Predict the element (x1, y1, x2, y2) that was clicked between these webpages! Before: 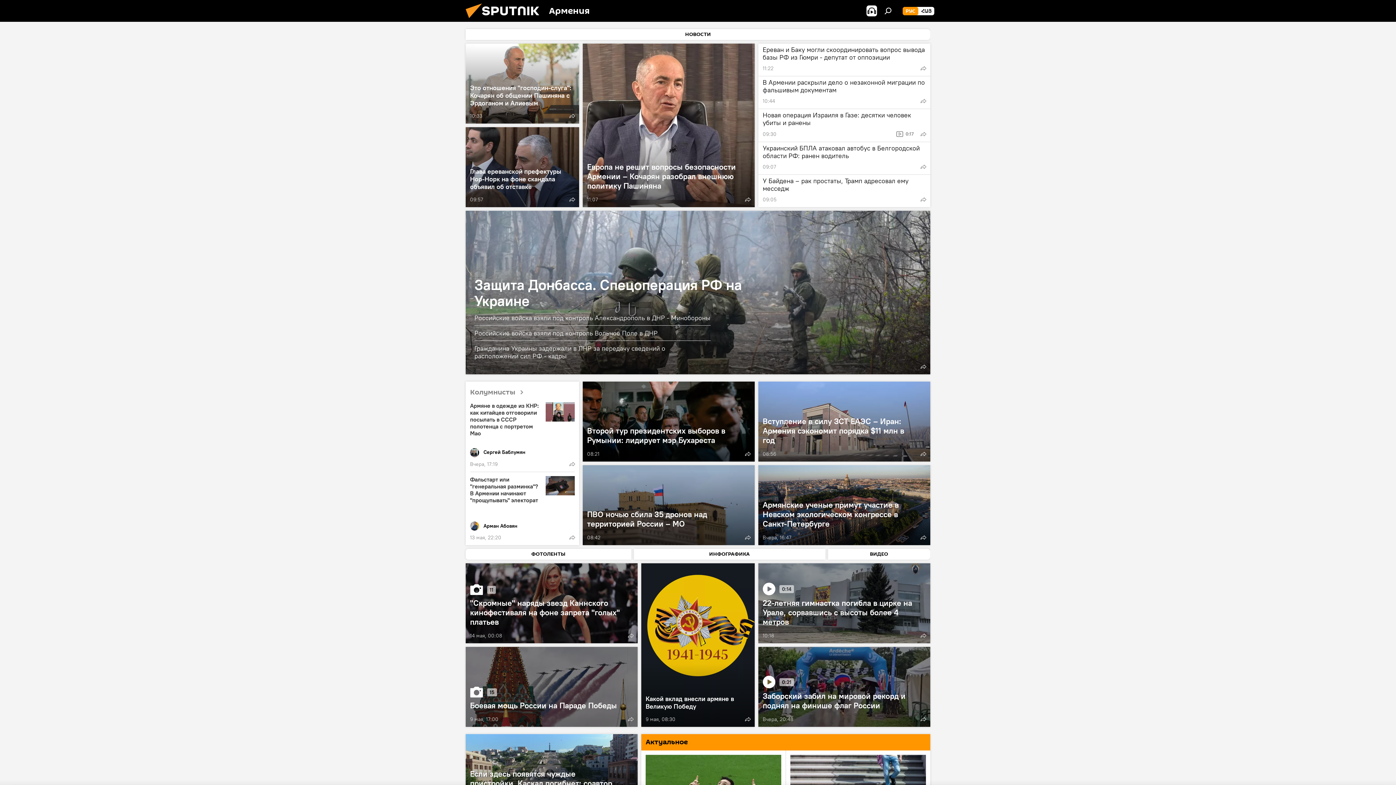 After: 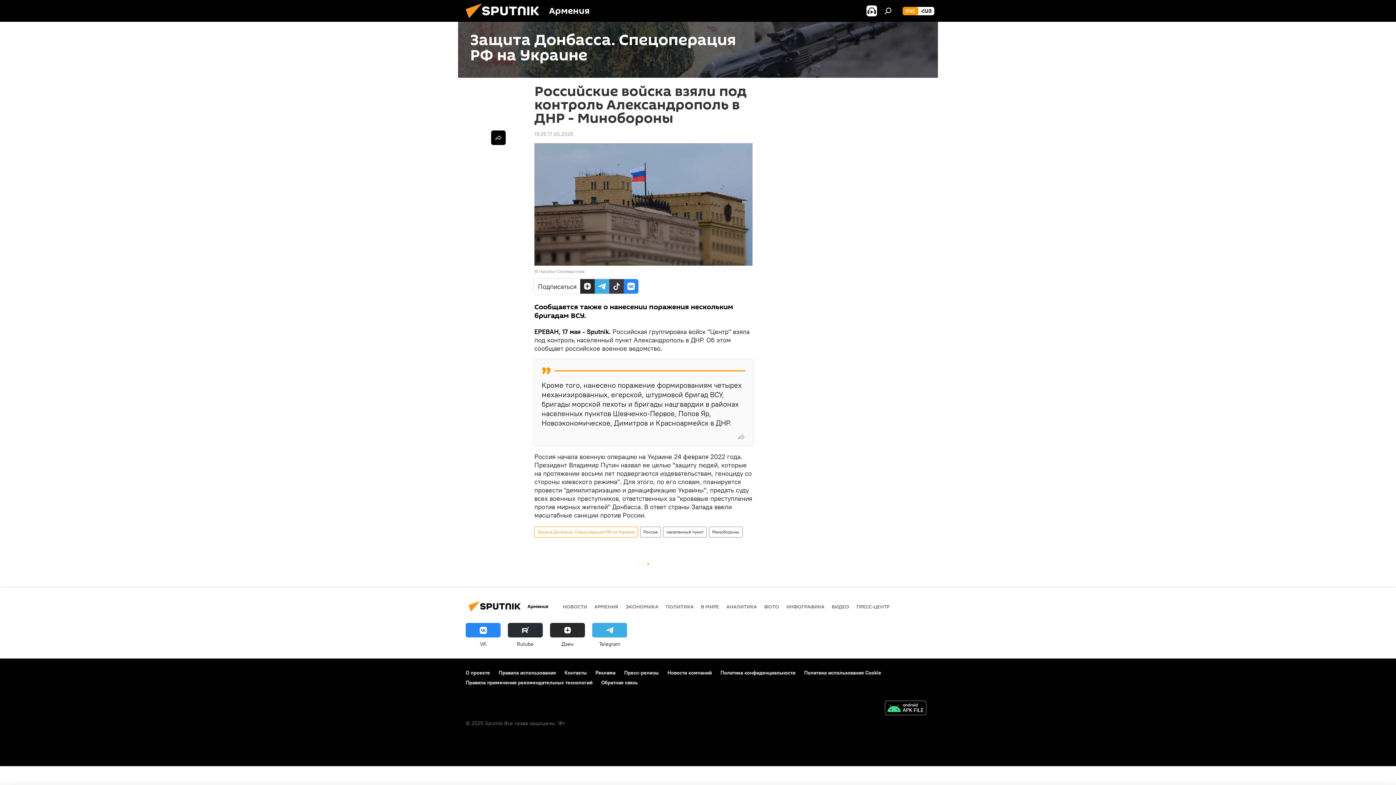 Action: bbox: (474, 310, 710, 325) label: Российские войска взяли под контроль Александрополь в ДНР - Минобороны